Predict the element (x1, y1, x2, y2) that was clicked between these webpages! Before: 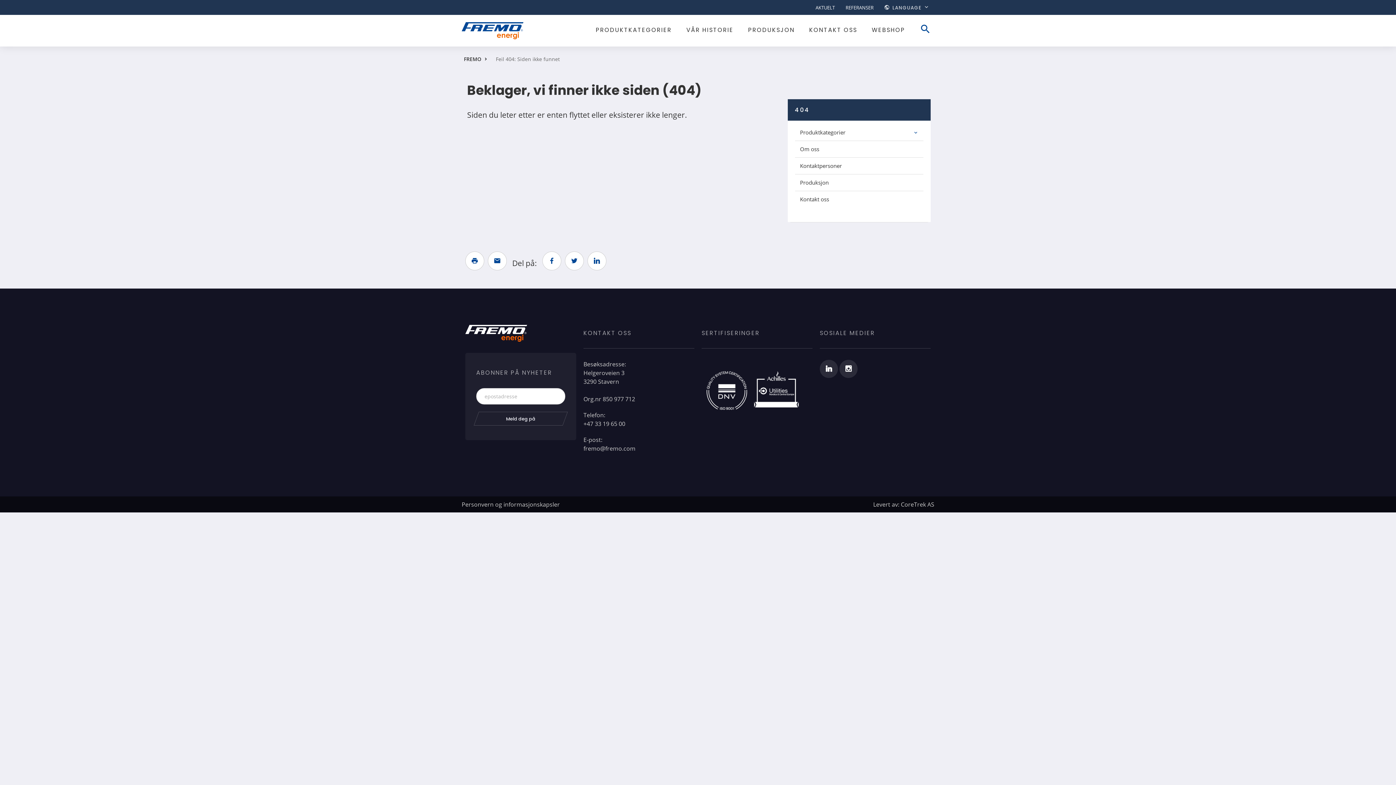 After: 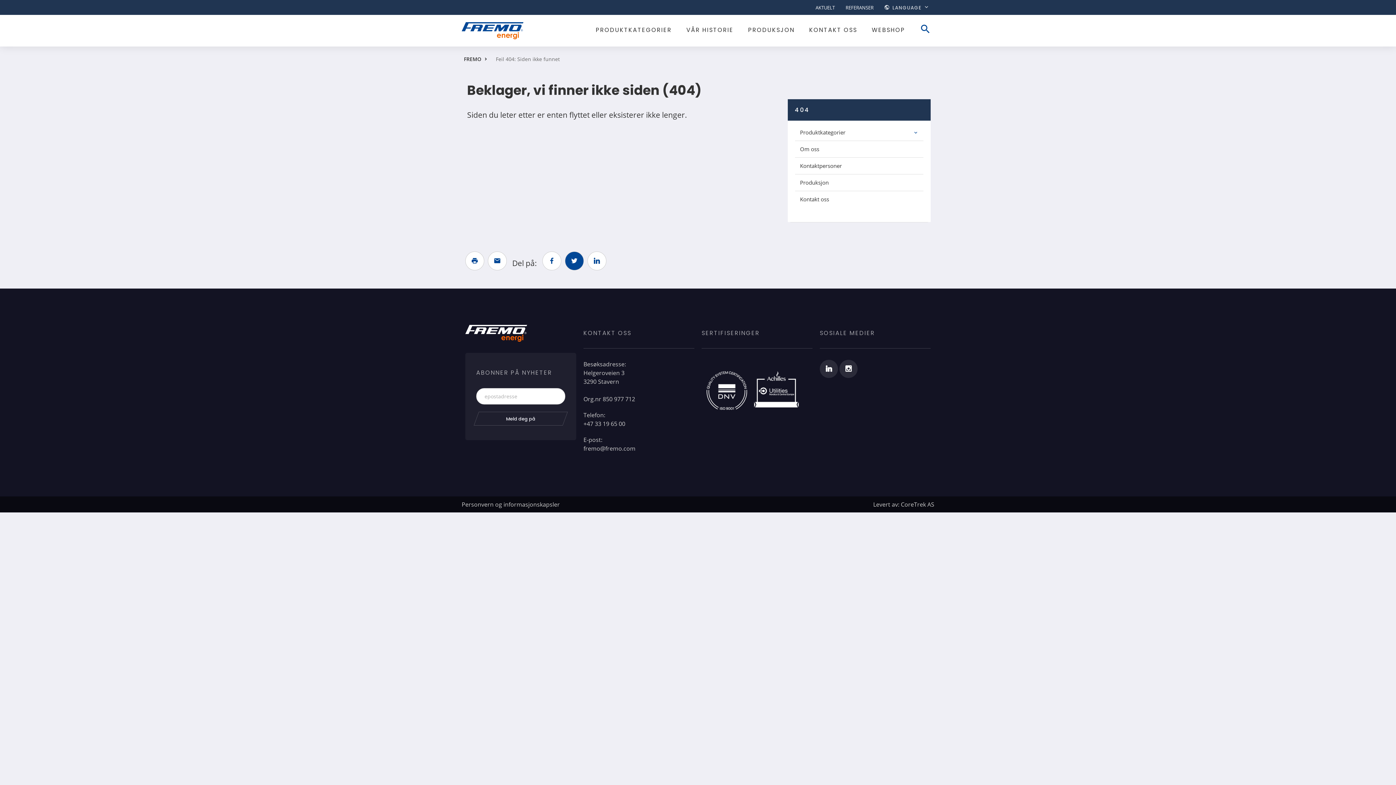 Action: bbox: (565, 251, 584, 270)